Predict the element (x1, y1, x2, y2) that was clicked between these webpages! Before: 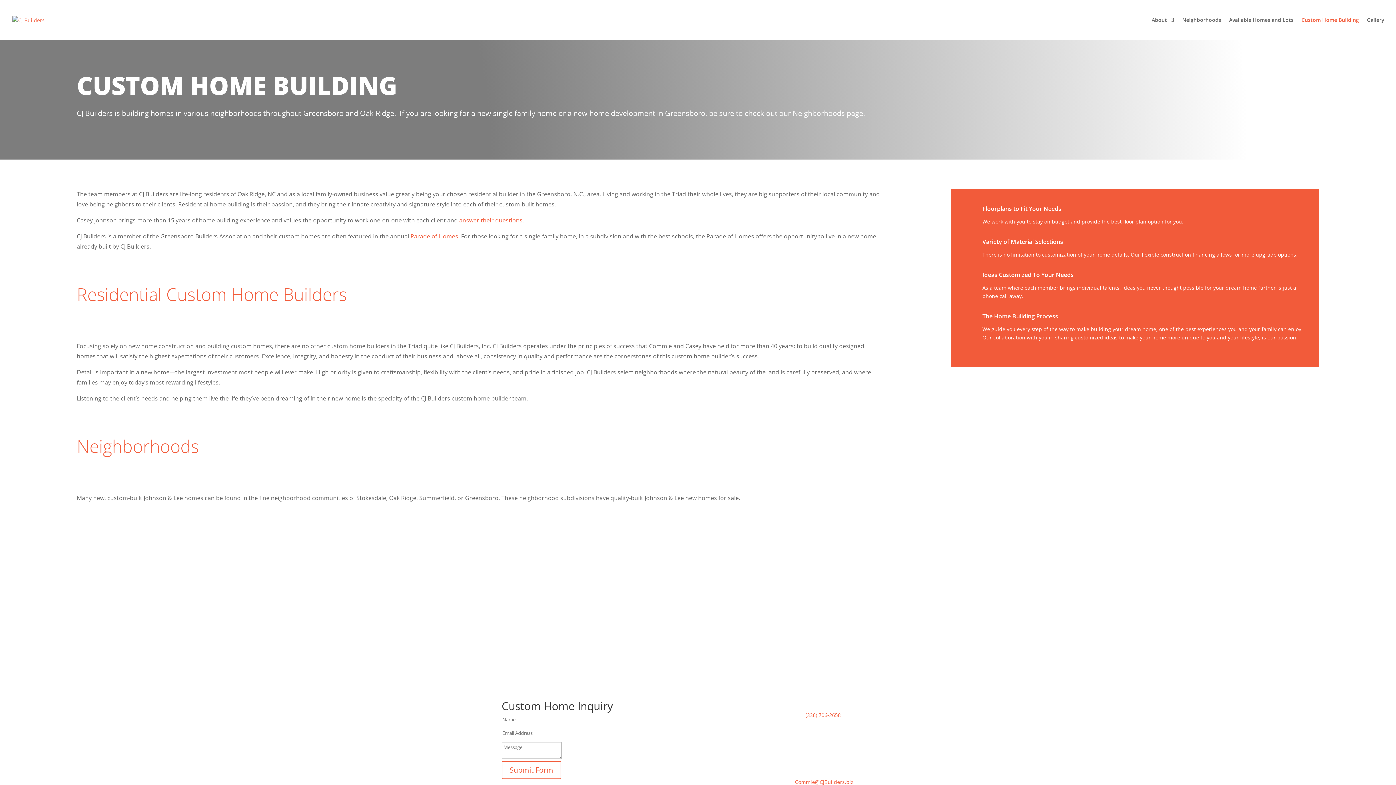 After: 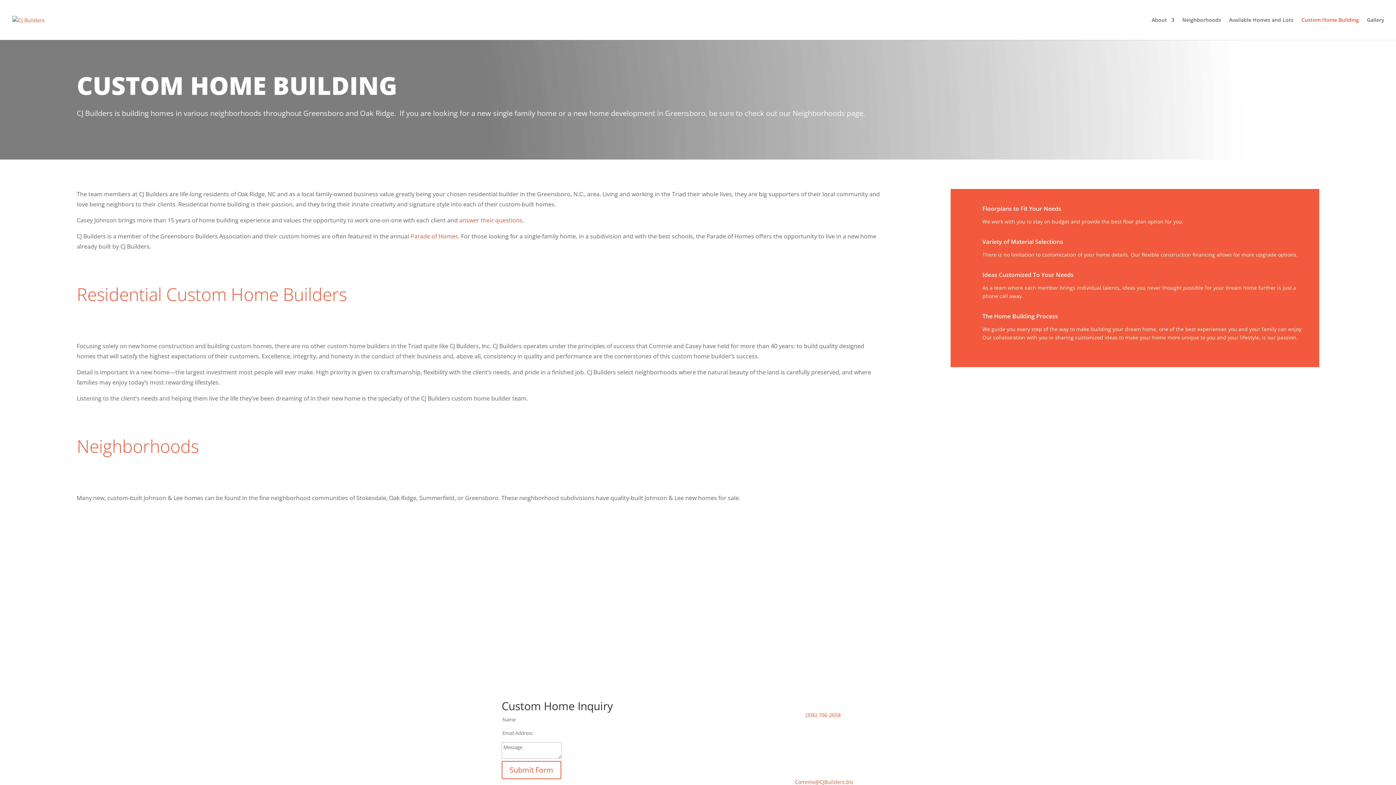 Action: label: Meet with Us bbox: (795, 699, 835, 708)